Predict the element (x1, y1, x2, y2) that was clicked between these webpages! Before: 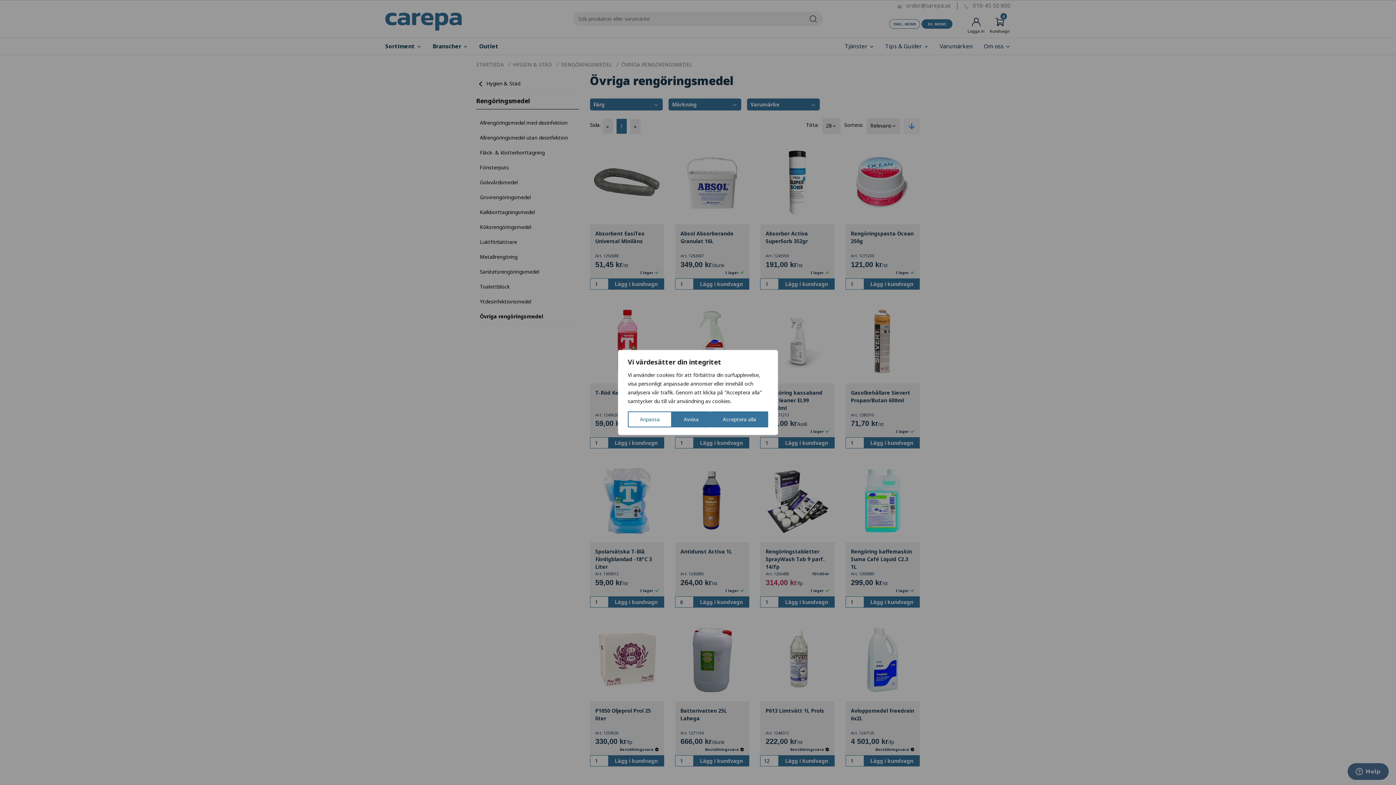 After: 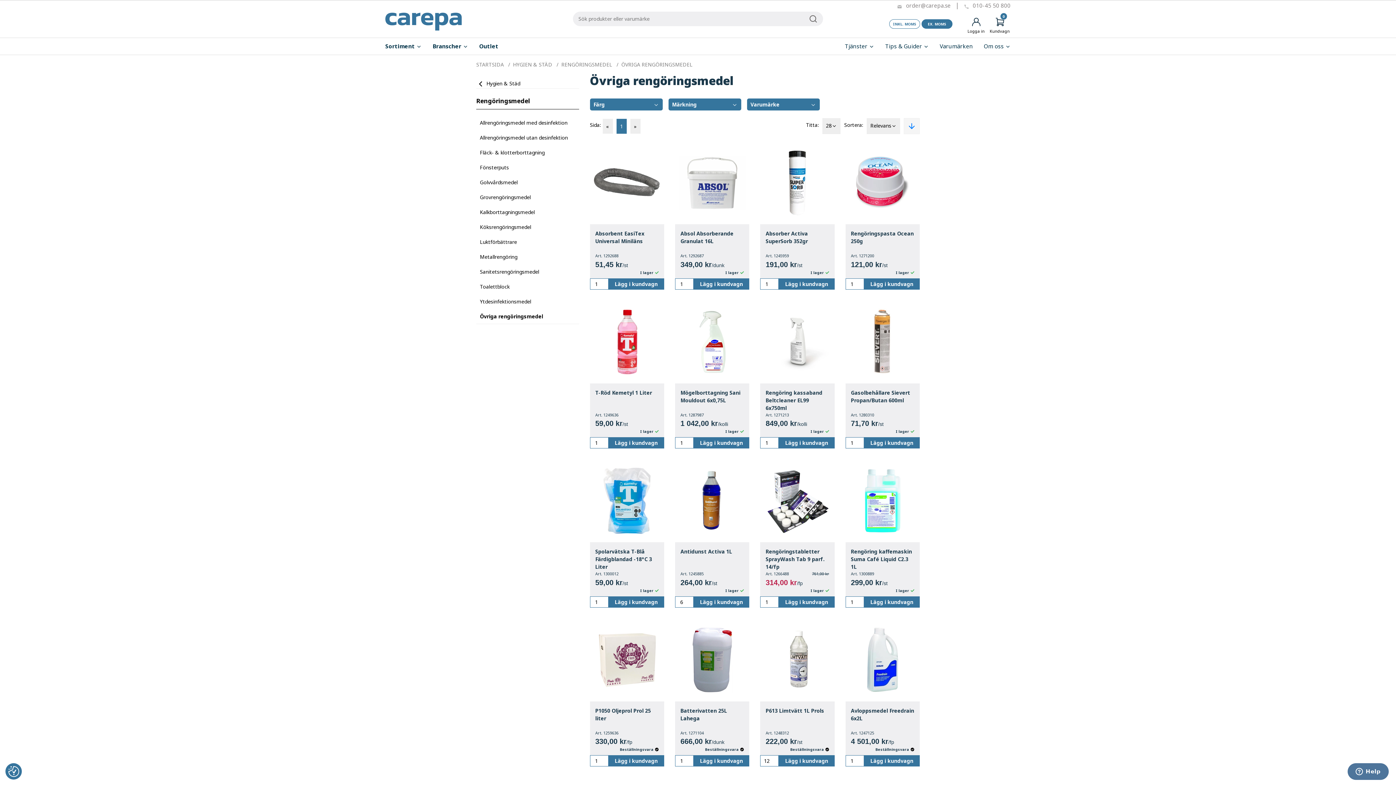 Action: bbox: (672, 411, 710, 427) label: Avvisa